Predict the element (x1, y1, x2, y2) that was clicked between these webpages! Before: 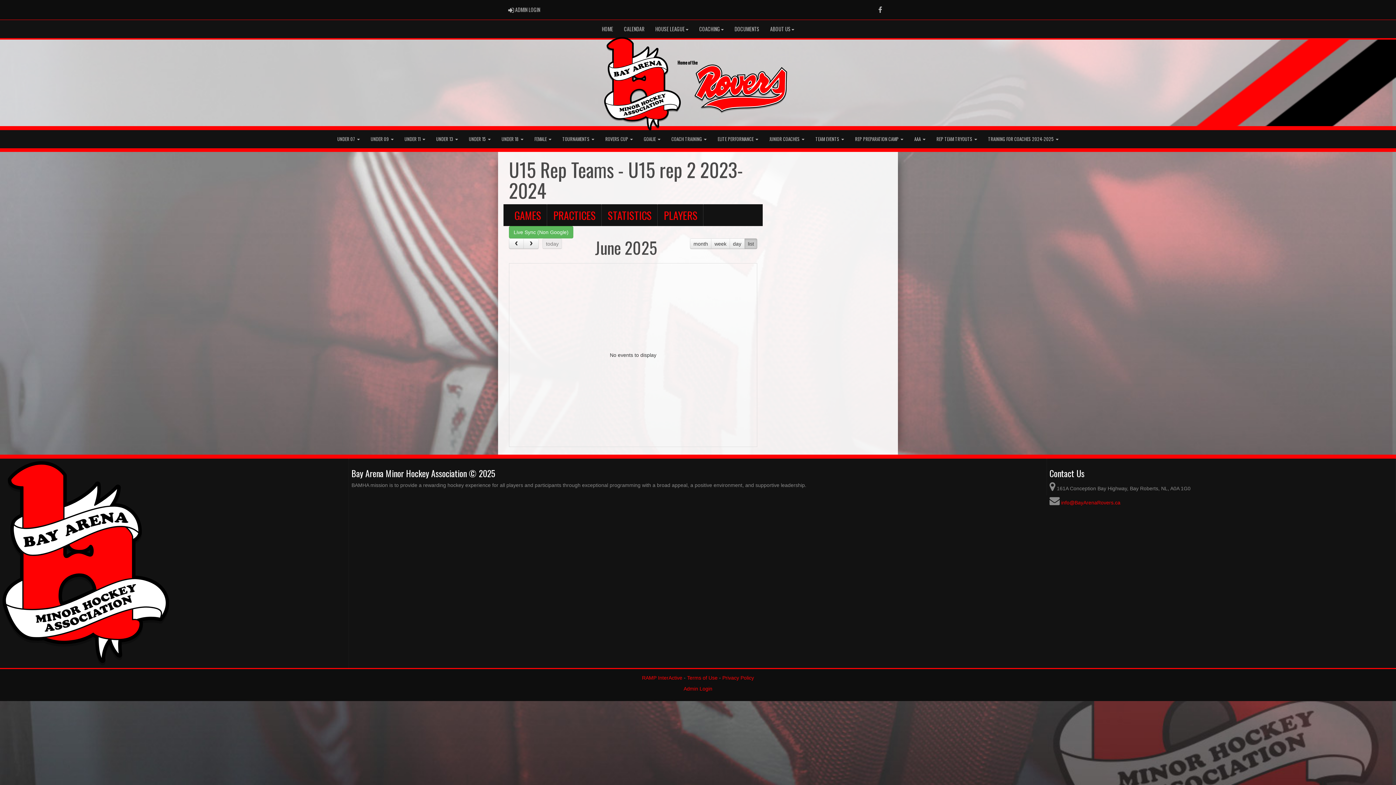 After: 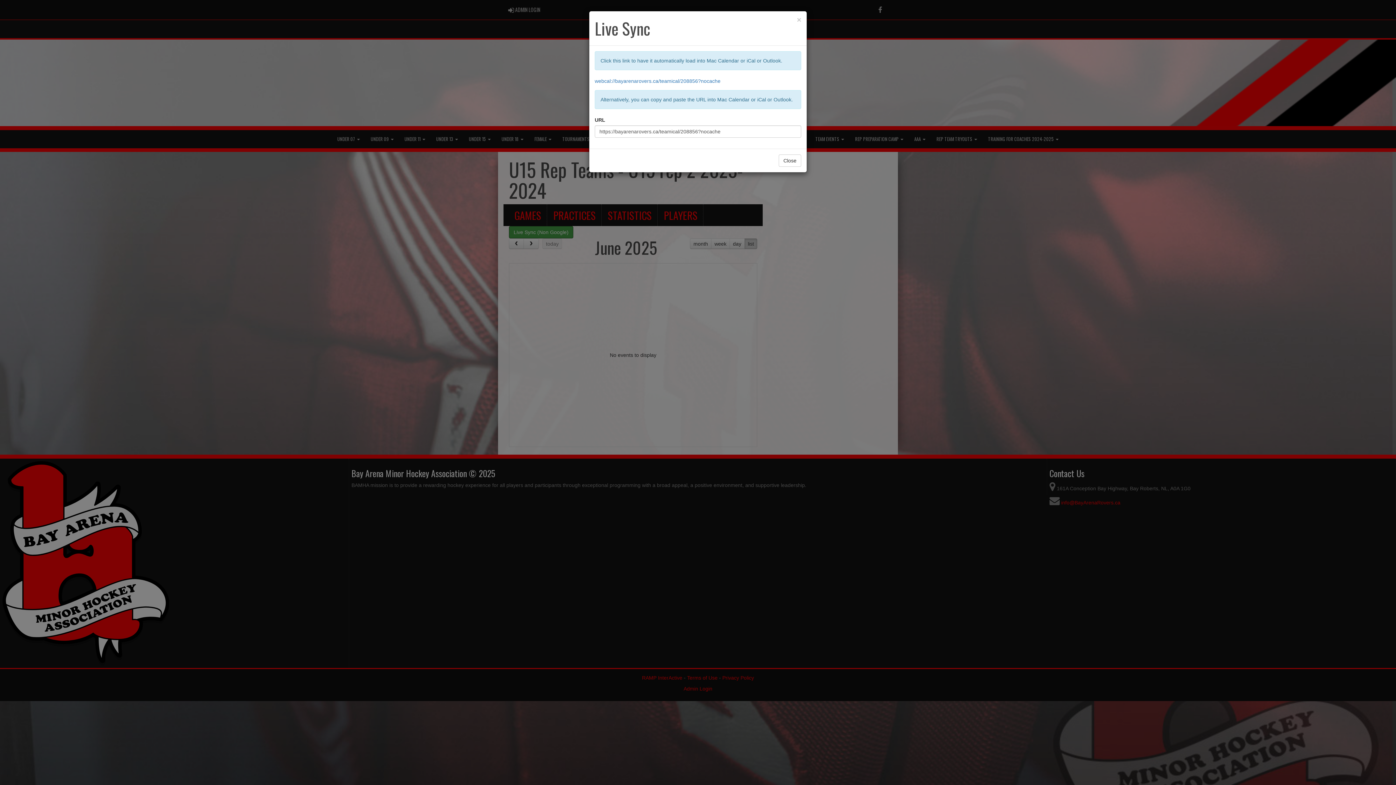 Action: label: Live Sync (Non Google) bbox: (509, 226, 573, 238)